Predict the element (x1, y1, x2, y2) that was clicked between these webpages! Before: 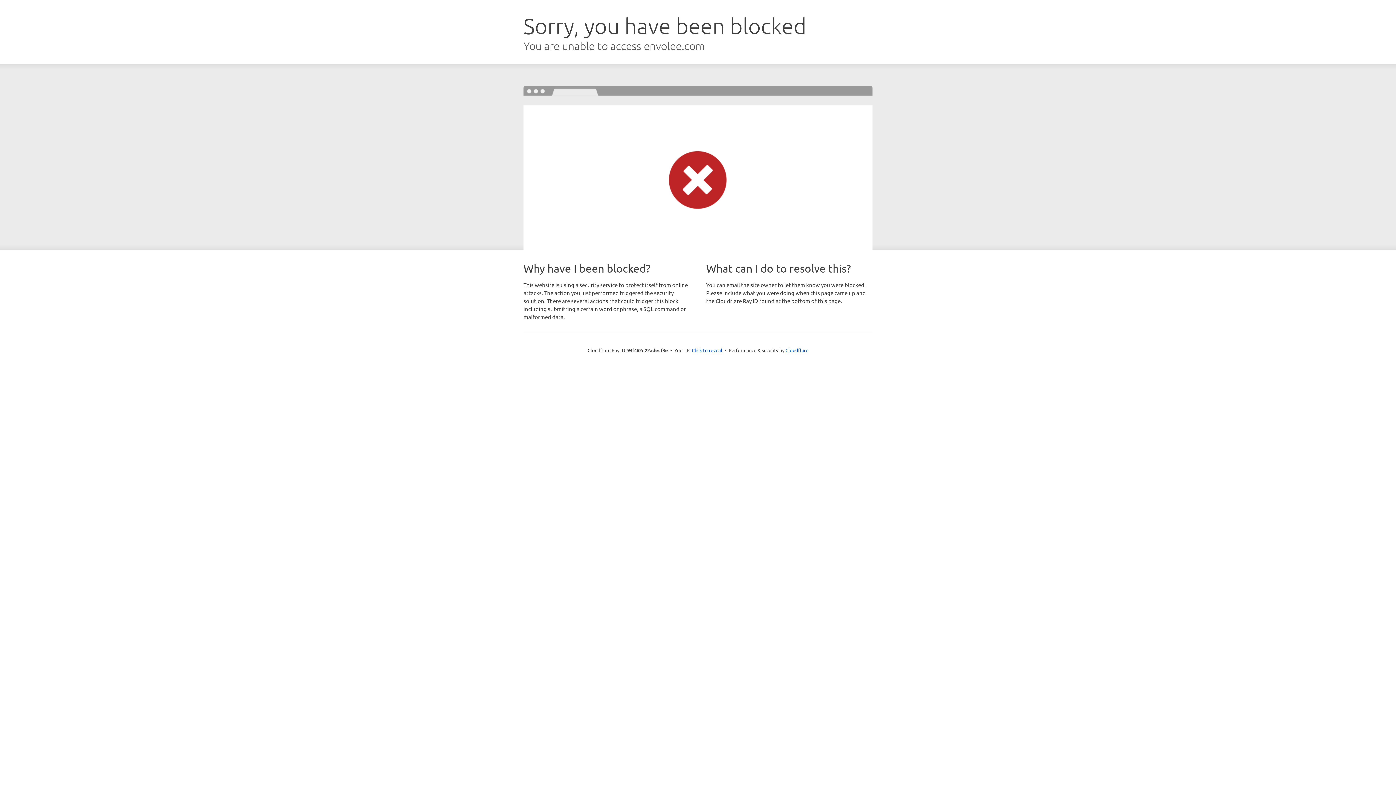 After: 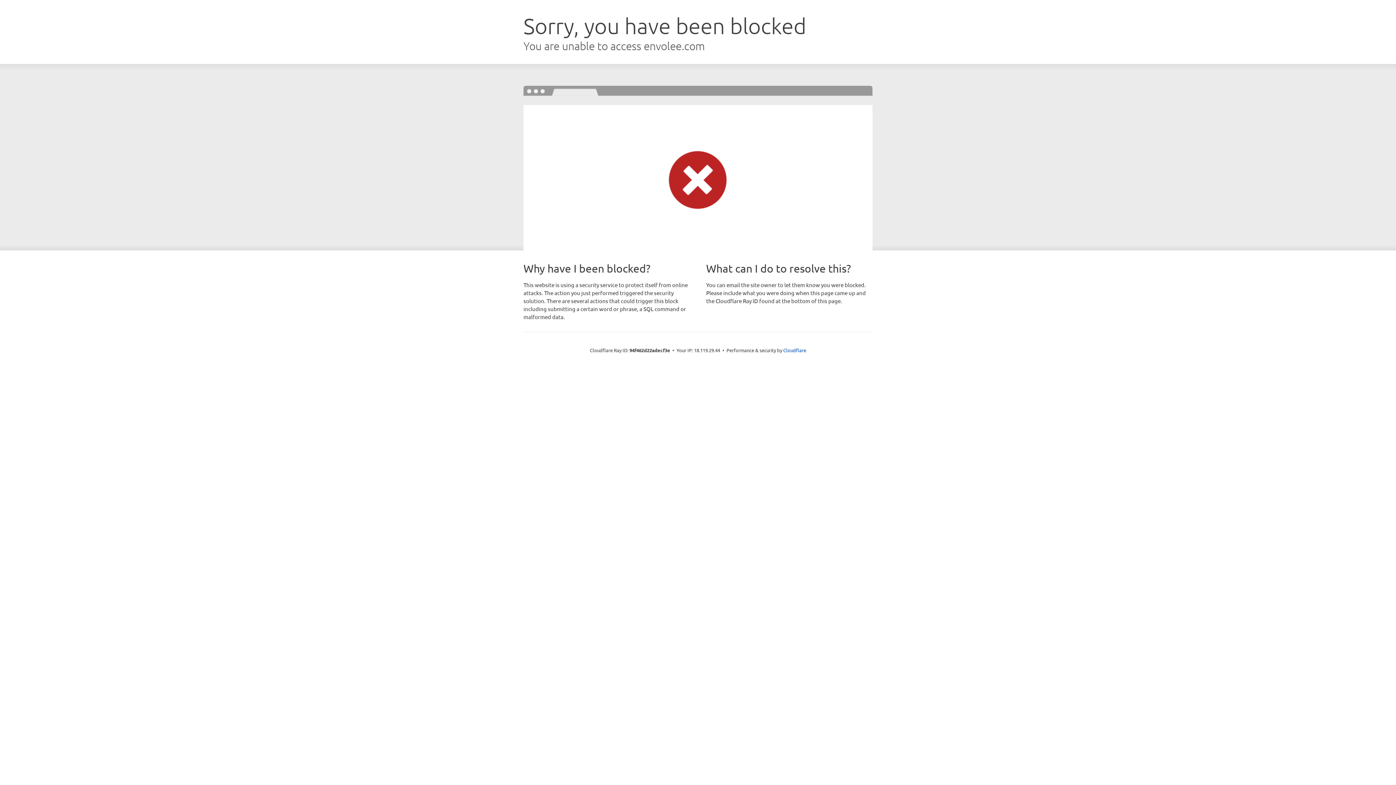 Action: label: Click to reveal bbox: (692, 346, 722, 353)